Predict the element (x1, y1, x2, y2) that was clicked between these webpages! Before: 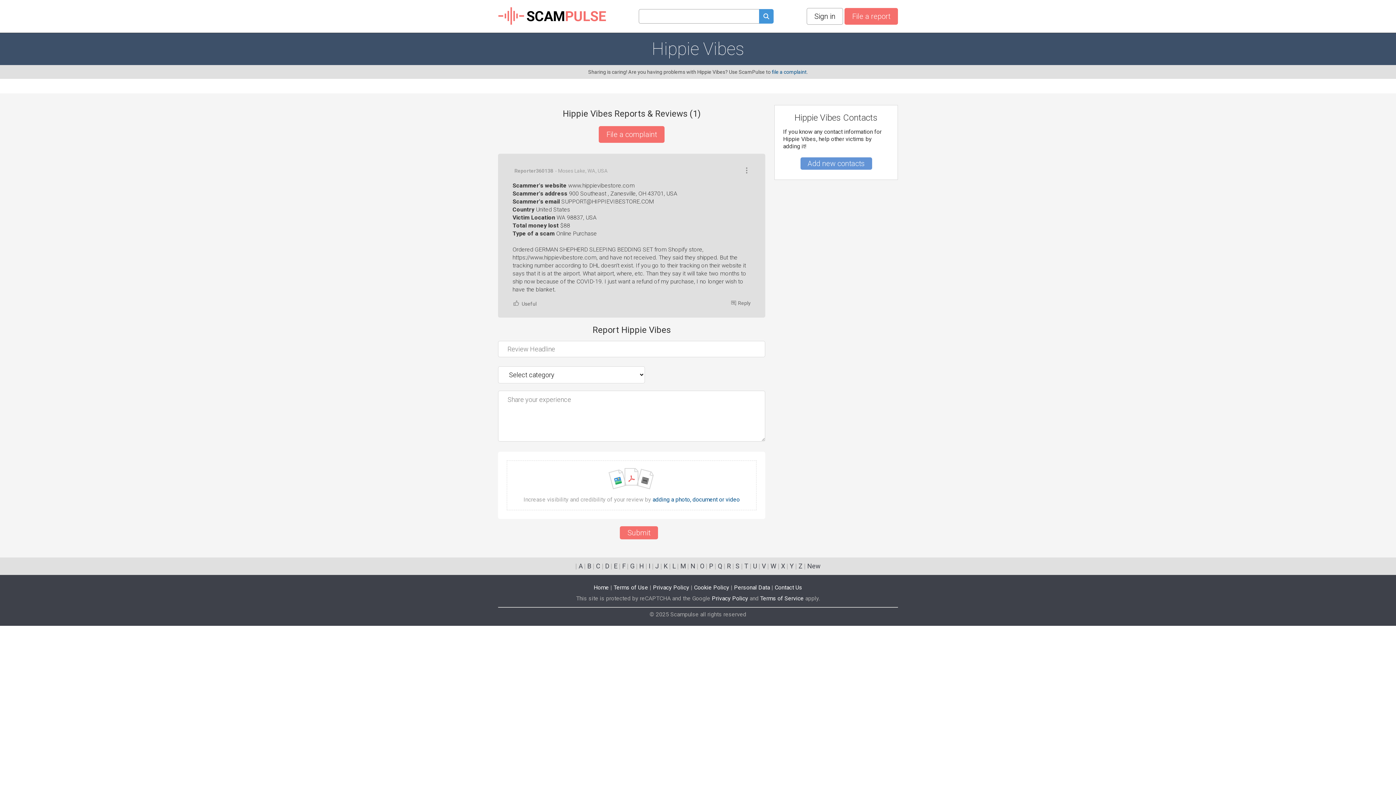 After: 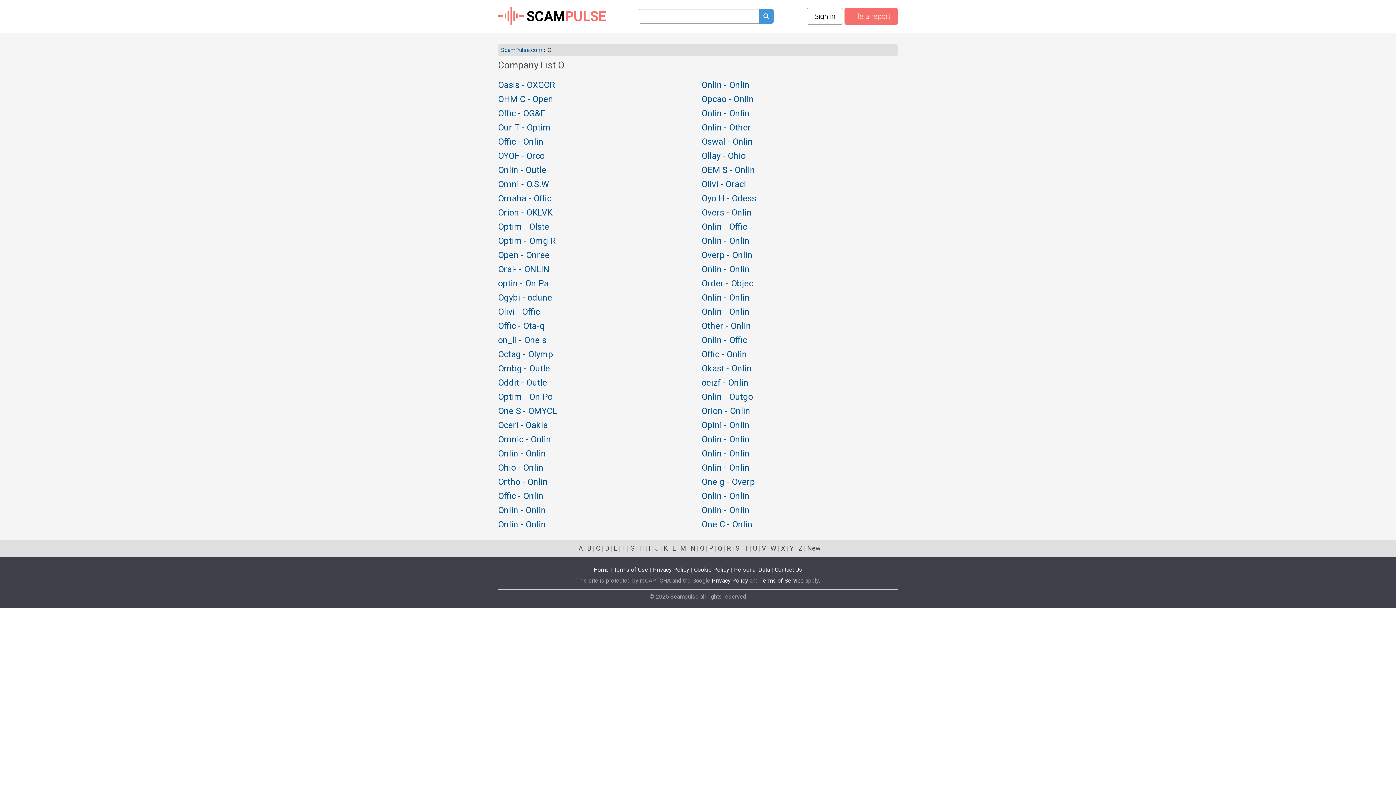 Action: label: O bbox: (700, 562, 704, 570)